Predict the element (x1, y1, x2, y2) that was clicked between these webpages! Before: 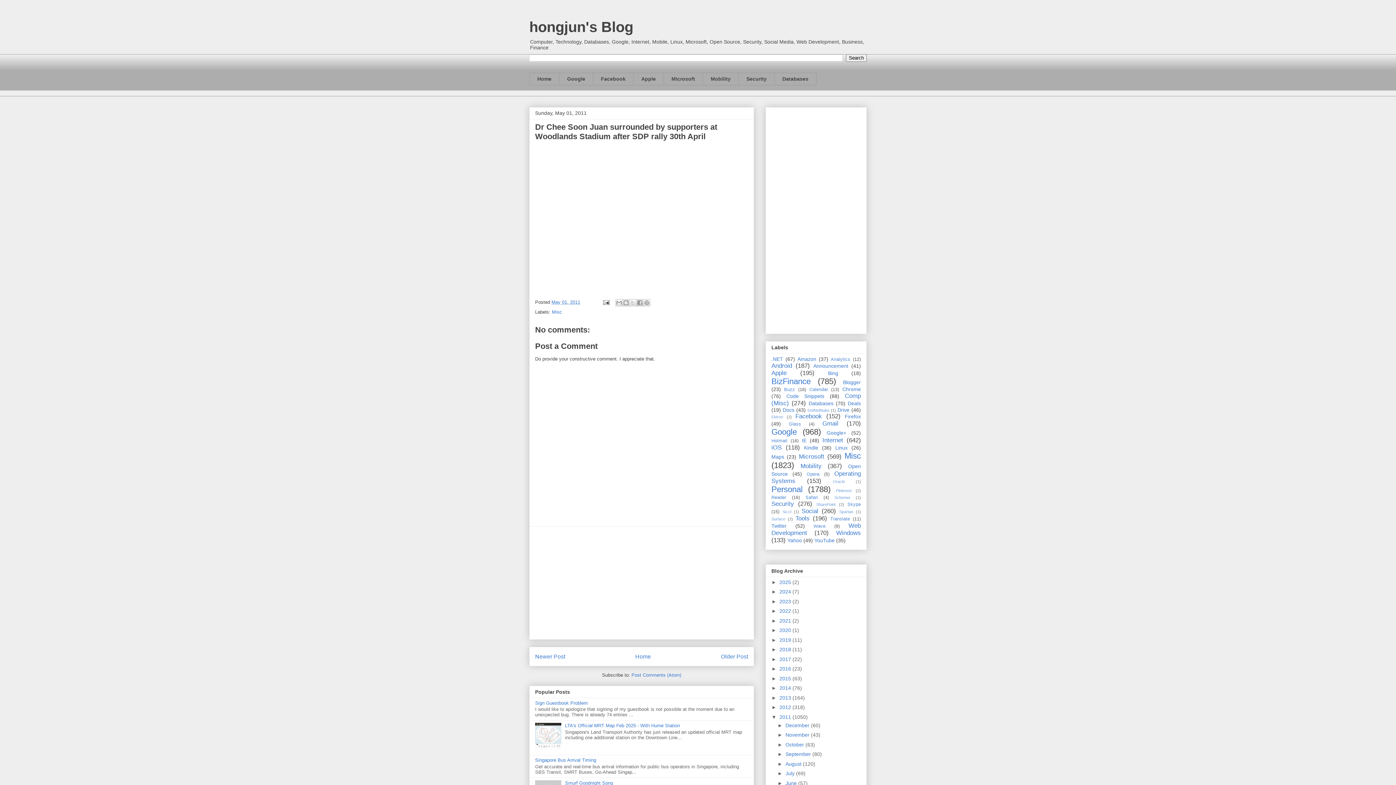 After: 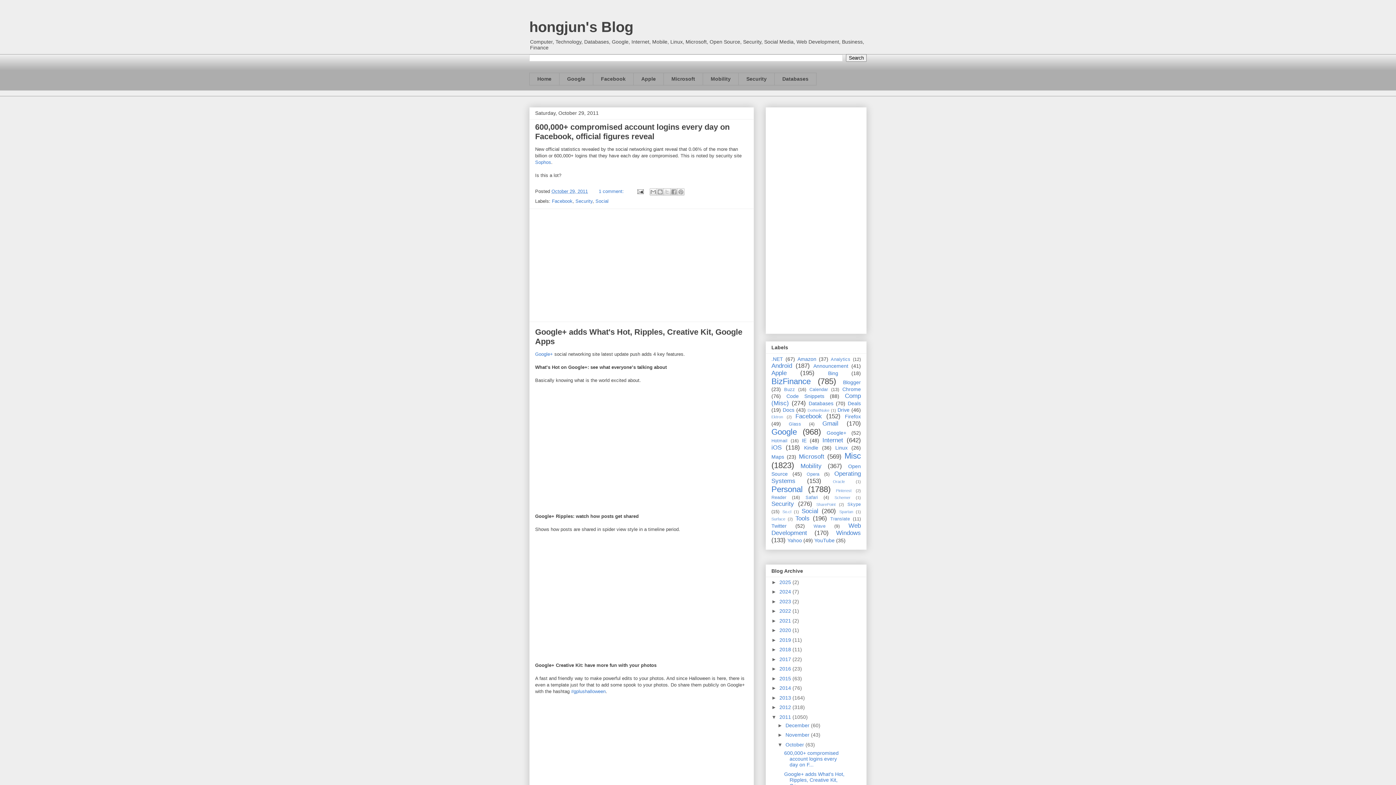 Action: bbox: (785, 742, 805, 747) label: October 